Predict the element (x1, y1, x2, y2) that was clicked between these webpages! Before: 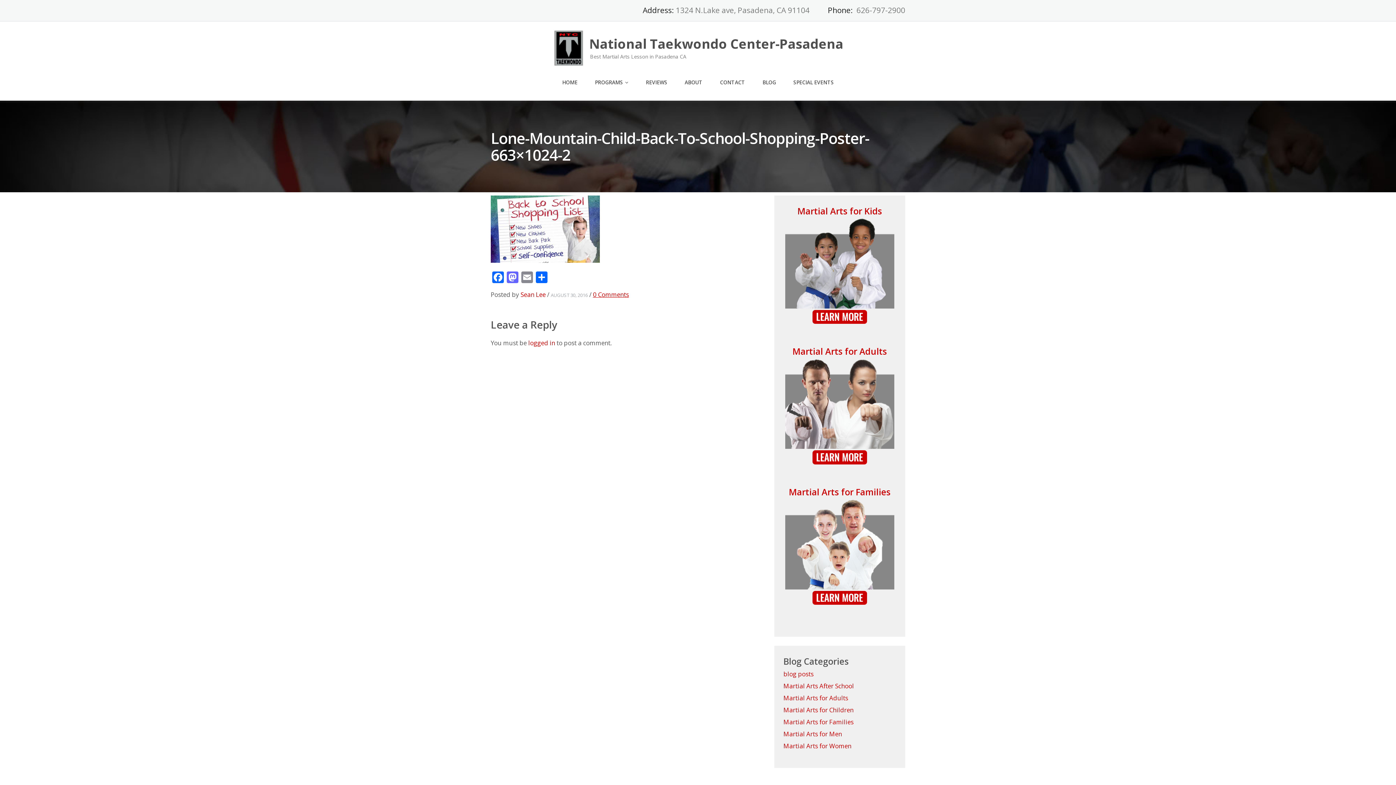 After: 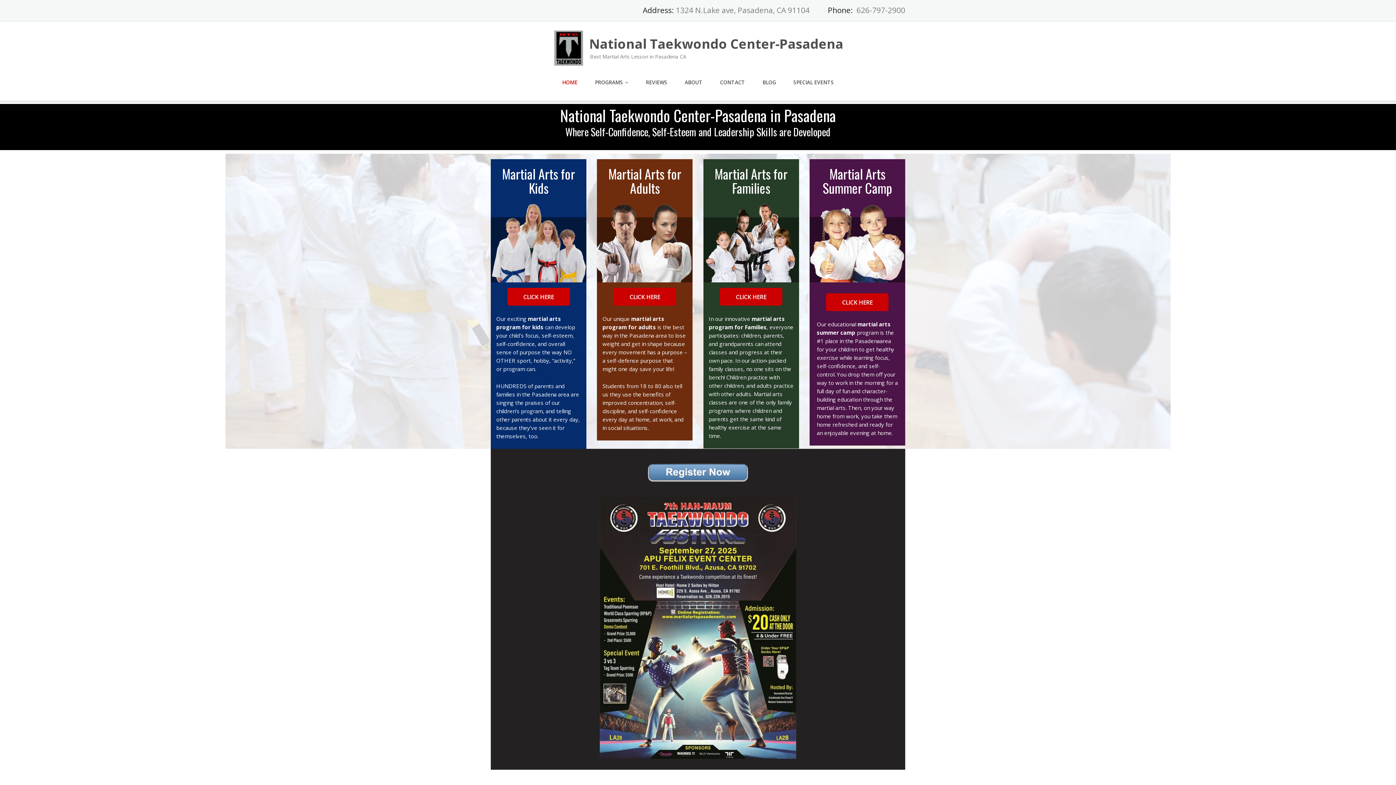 Action: label: HOME bbox: (562, 74, 577, 89)